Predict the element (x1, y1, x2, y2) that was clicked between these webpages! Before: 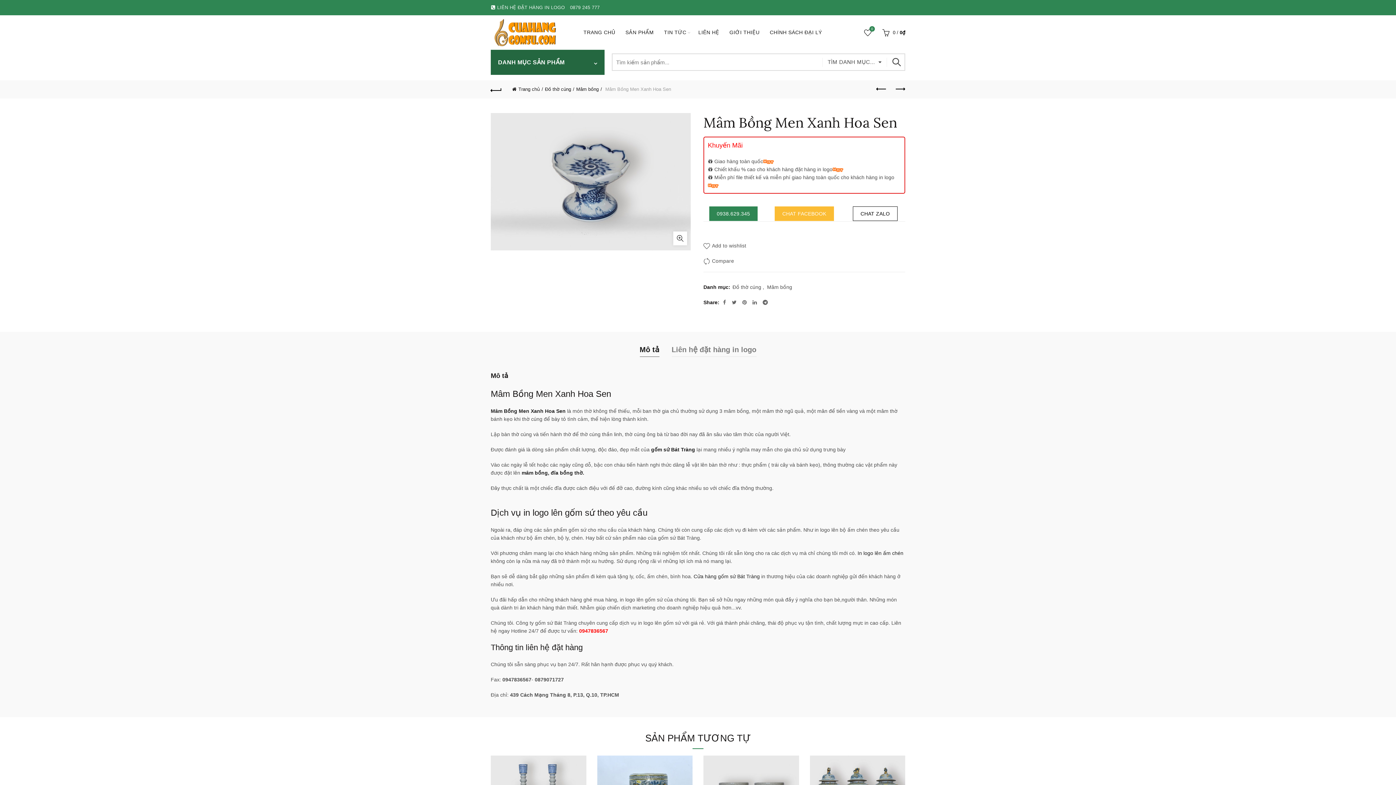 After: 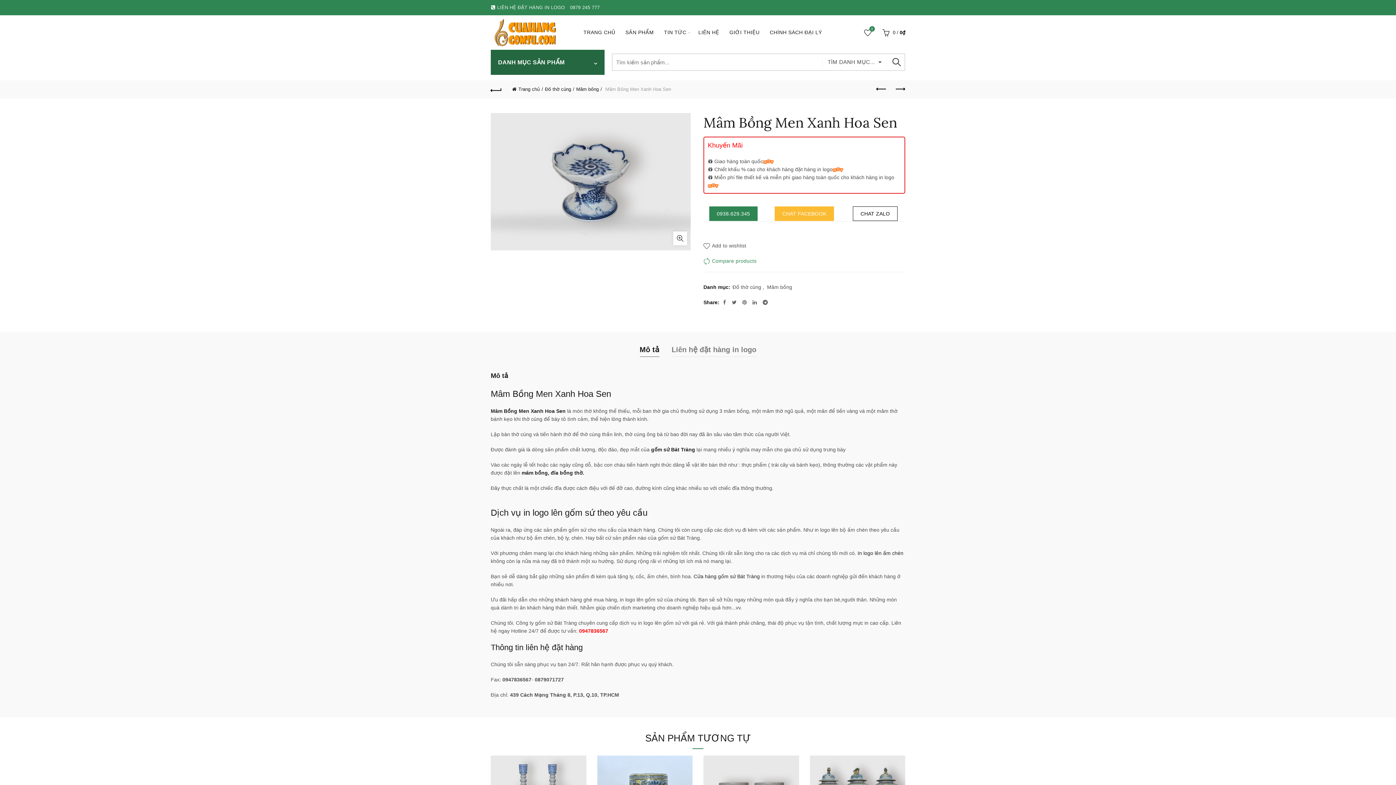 Action: label: Compare bbox: (703, 256, 734, 266)